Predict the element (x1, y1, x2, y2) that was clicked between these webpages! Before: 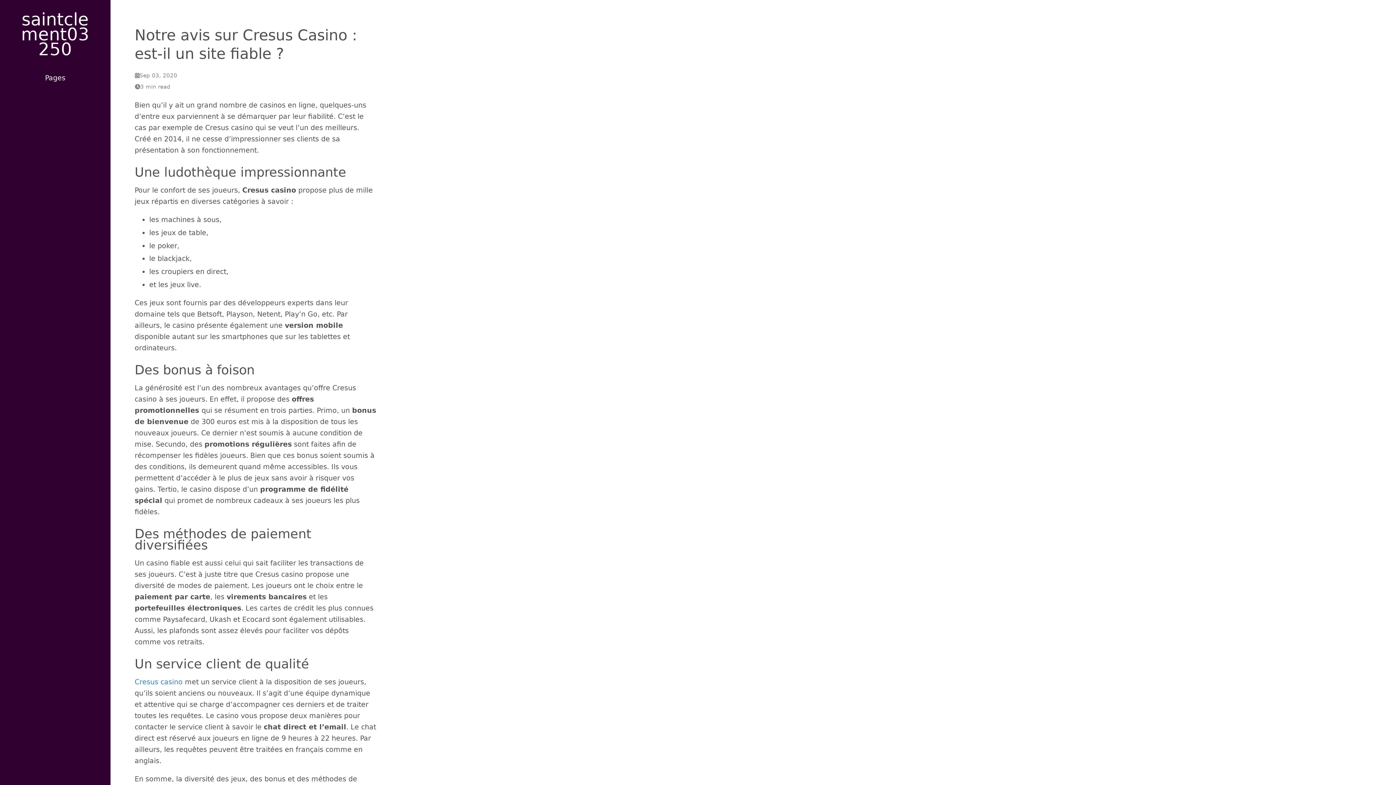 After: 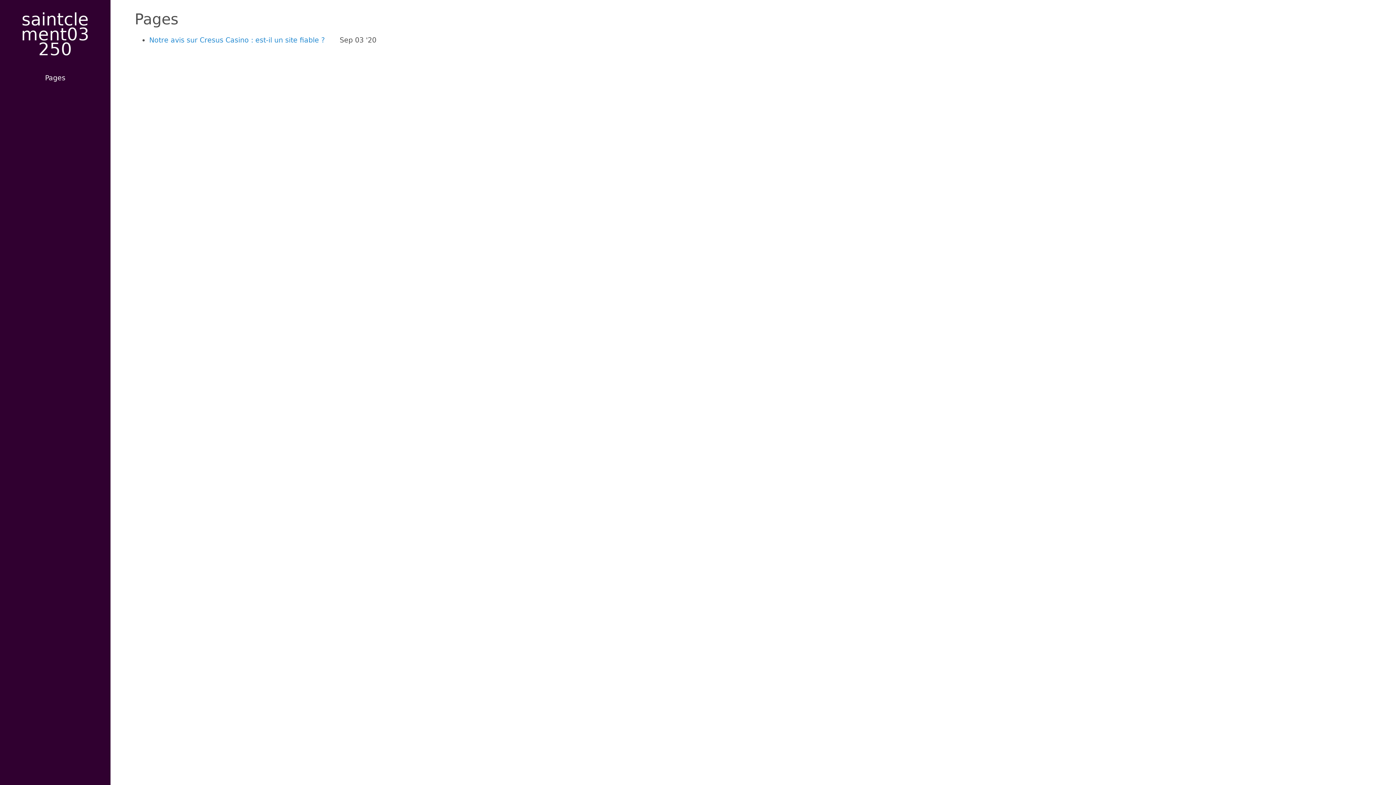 Action: label: Pages bbox: (45, 73, 65, 81)